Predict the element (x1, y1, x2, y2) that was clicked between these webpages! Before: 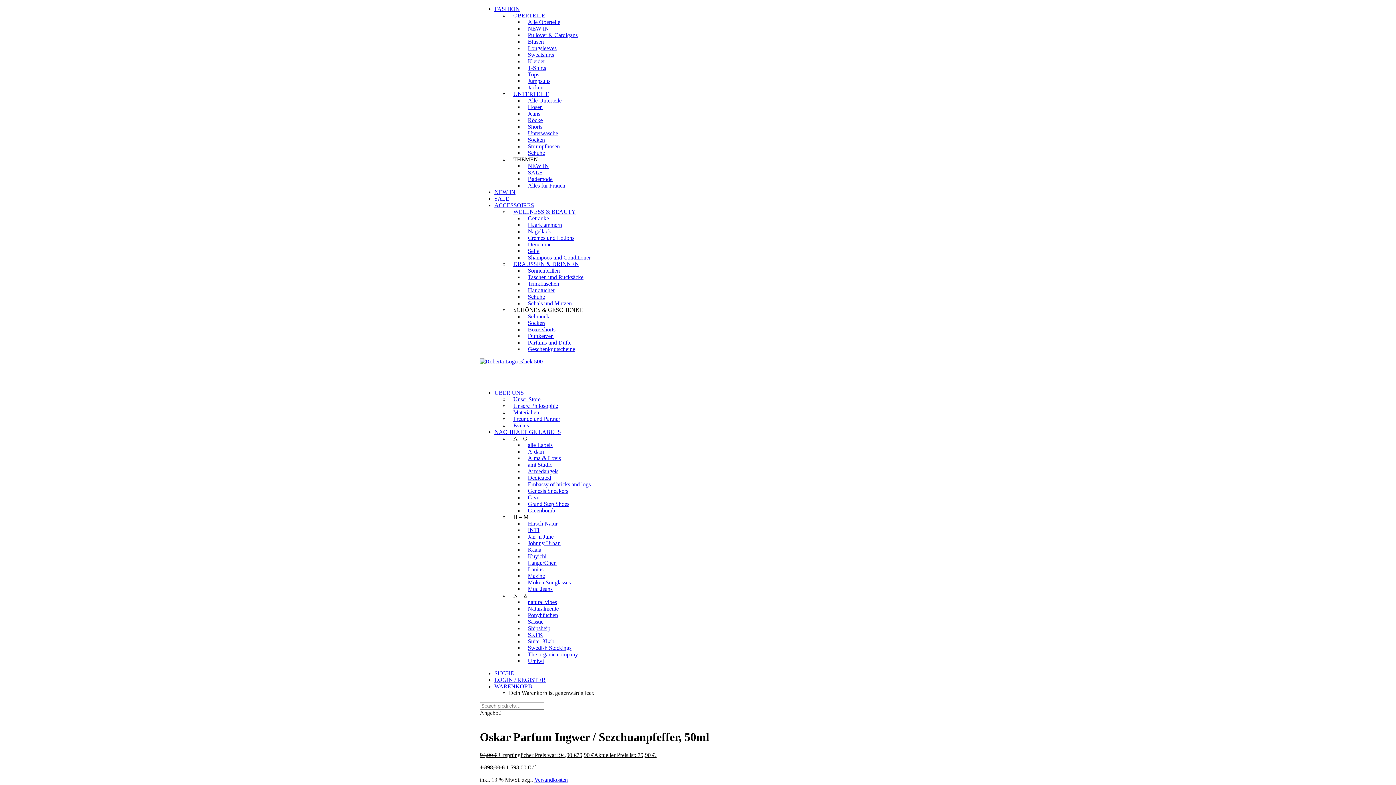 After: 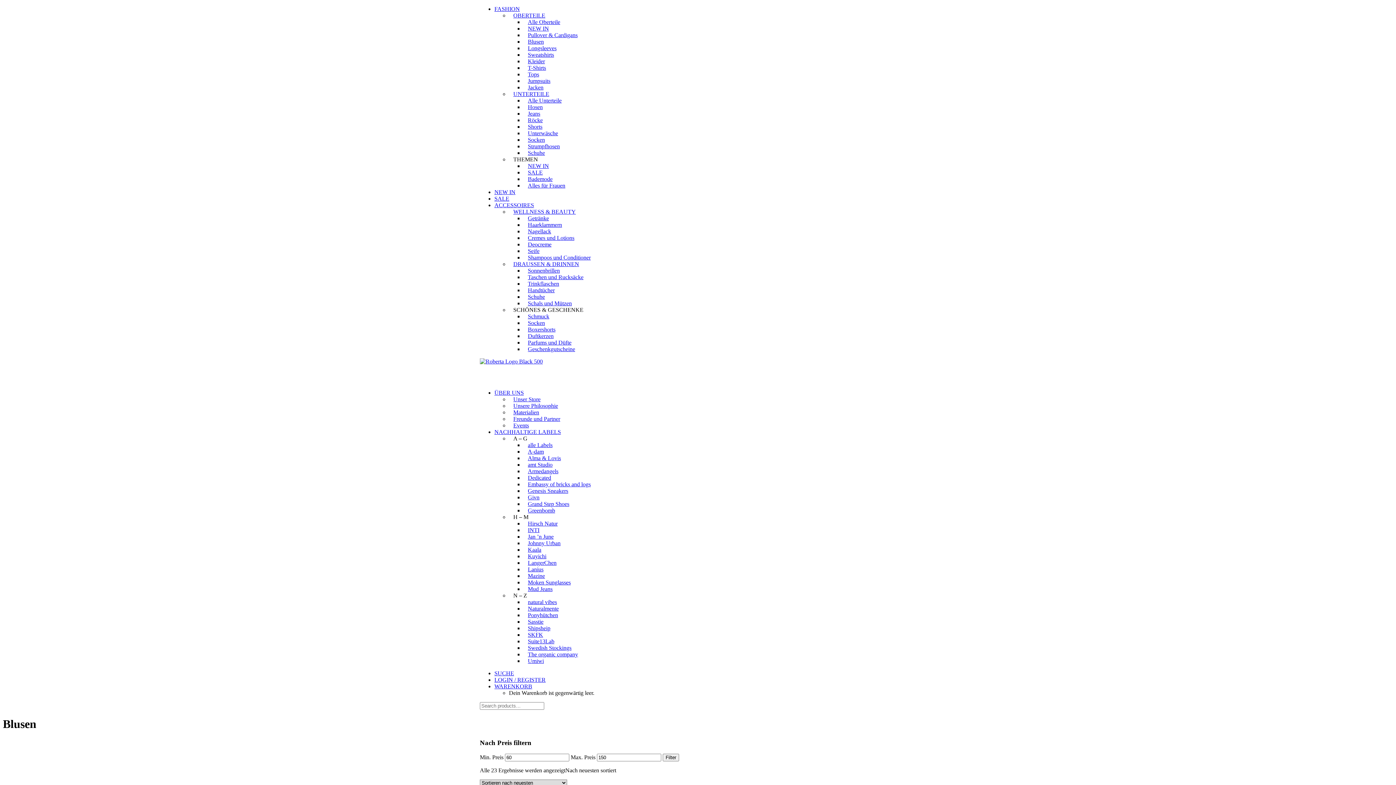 Action: bbox: (523, 36, 548, 46) label: Blusen